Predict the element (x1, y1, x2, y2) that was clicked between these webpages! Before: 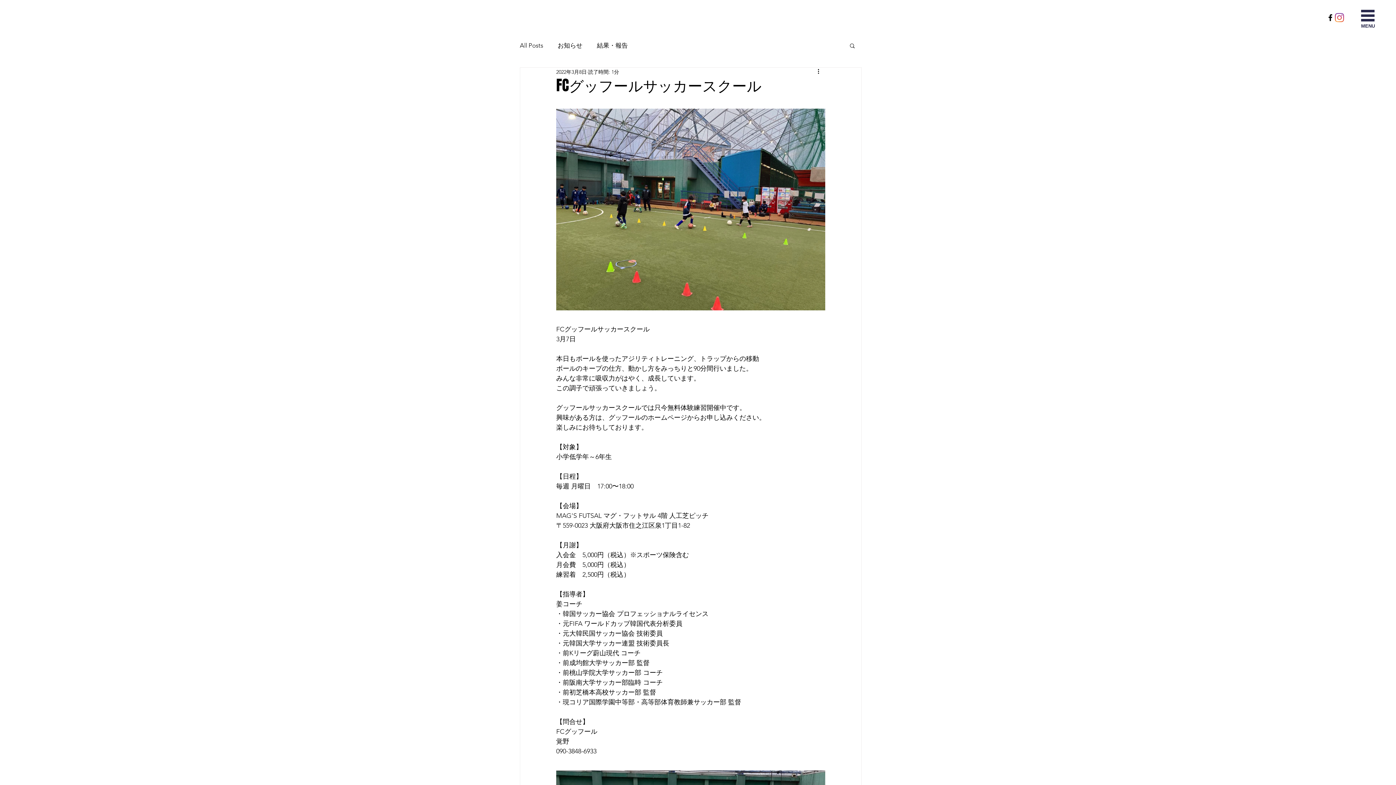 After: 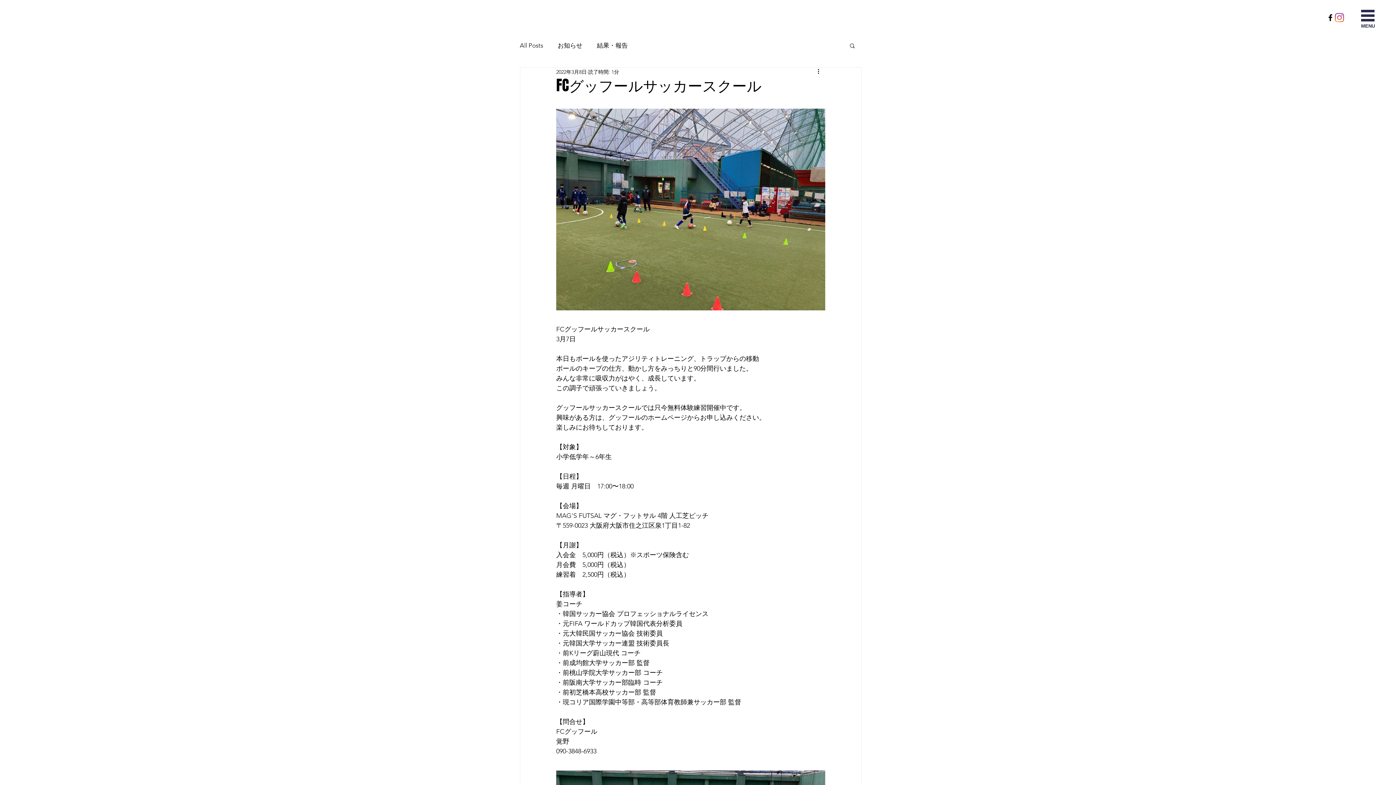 Action: bbox: (1361, 9, 1374, 21)